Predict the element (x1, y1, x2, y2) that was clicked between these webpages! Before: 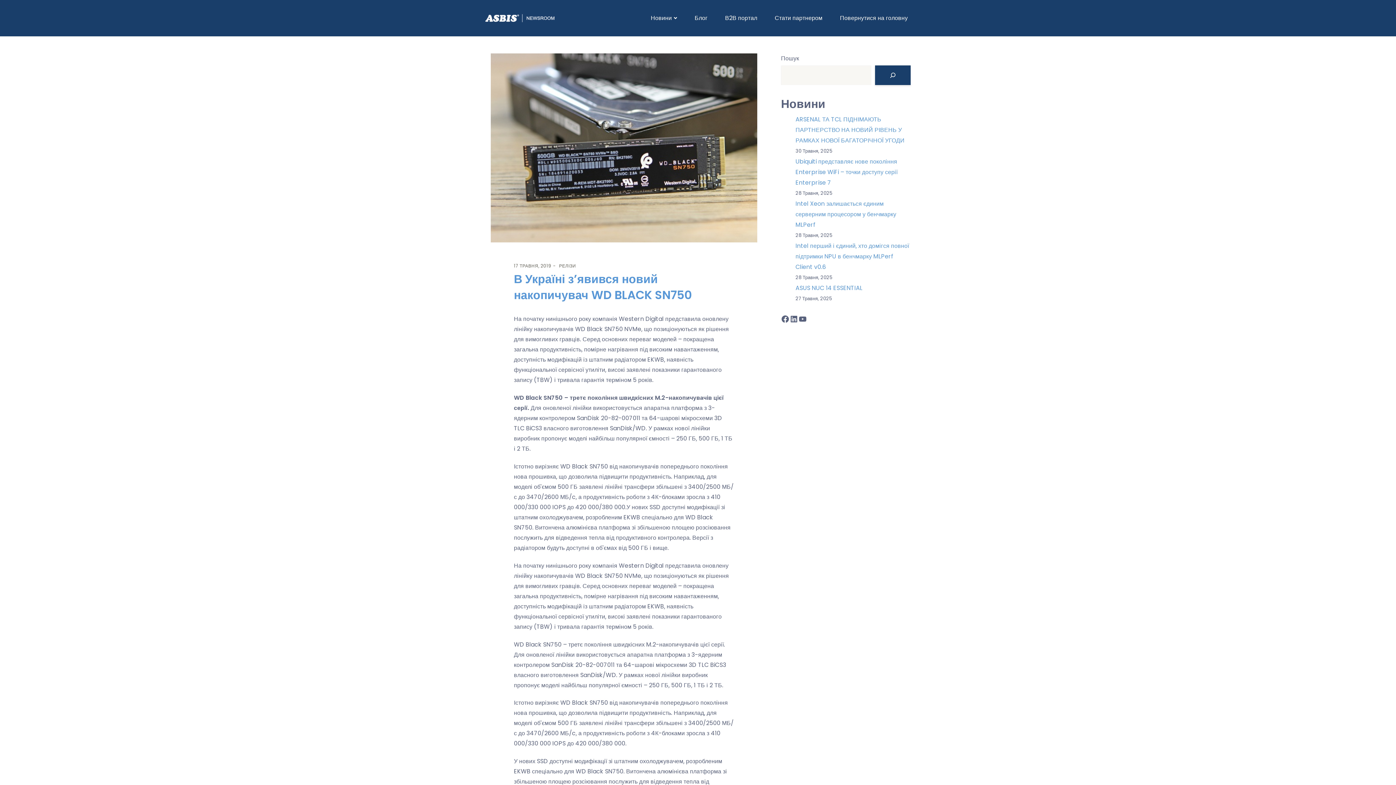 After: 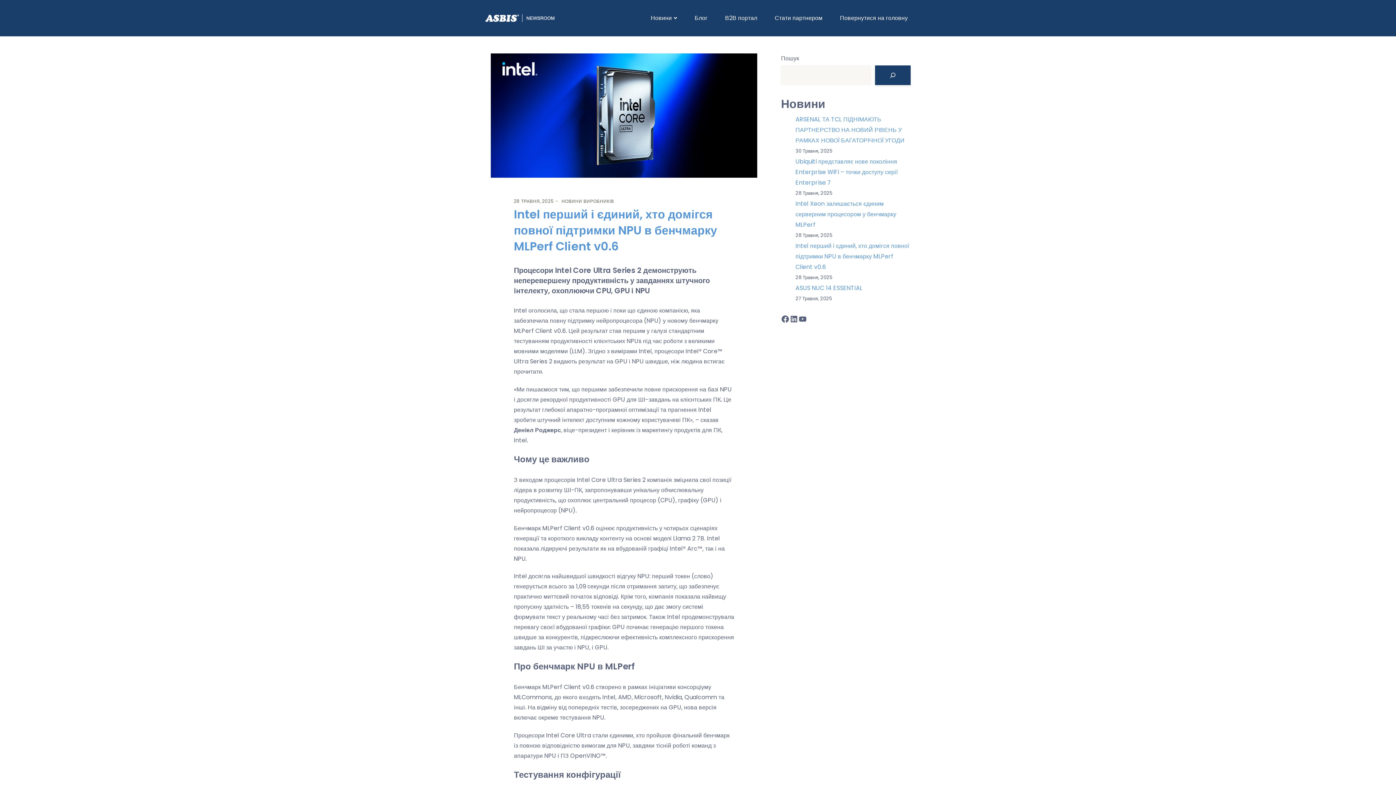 Action: bbox: (795, 241, 909, 271) label: Intel перший і єдиний, хто домігся повної підтримки NPU в бенчмарку MLPerf Client v0.6